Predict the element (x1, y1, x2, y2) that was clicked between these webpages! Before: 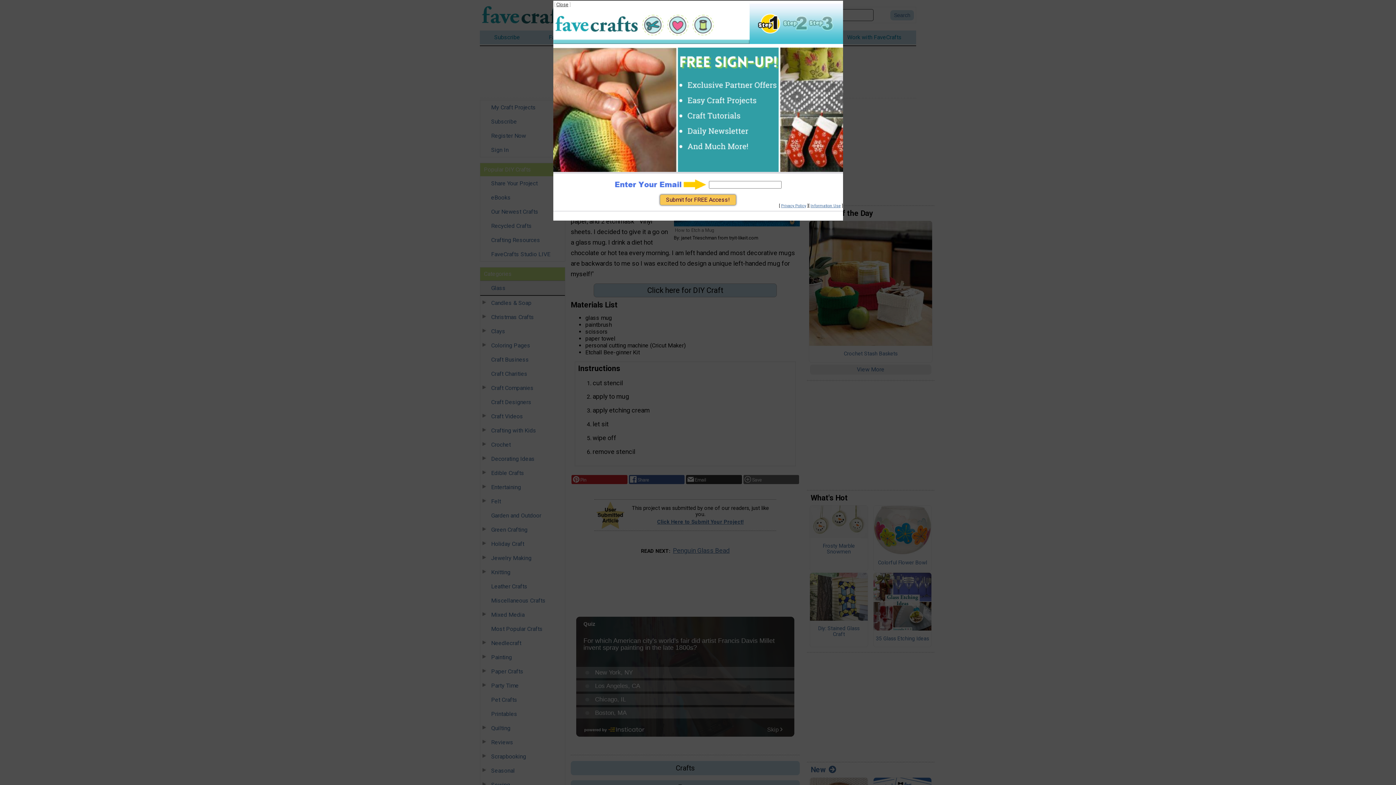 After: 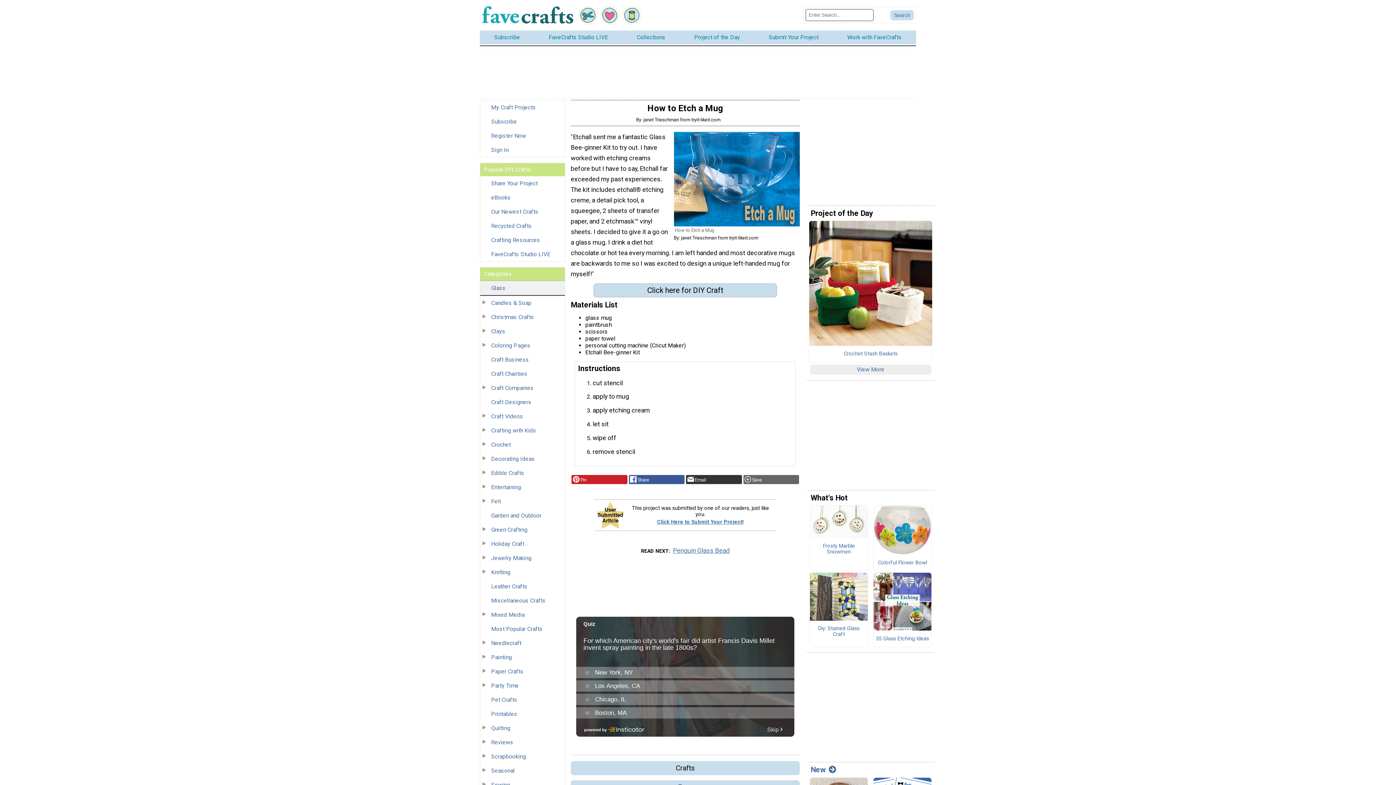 Action: bbox: (556, 1, 568, 7) label: Close